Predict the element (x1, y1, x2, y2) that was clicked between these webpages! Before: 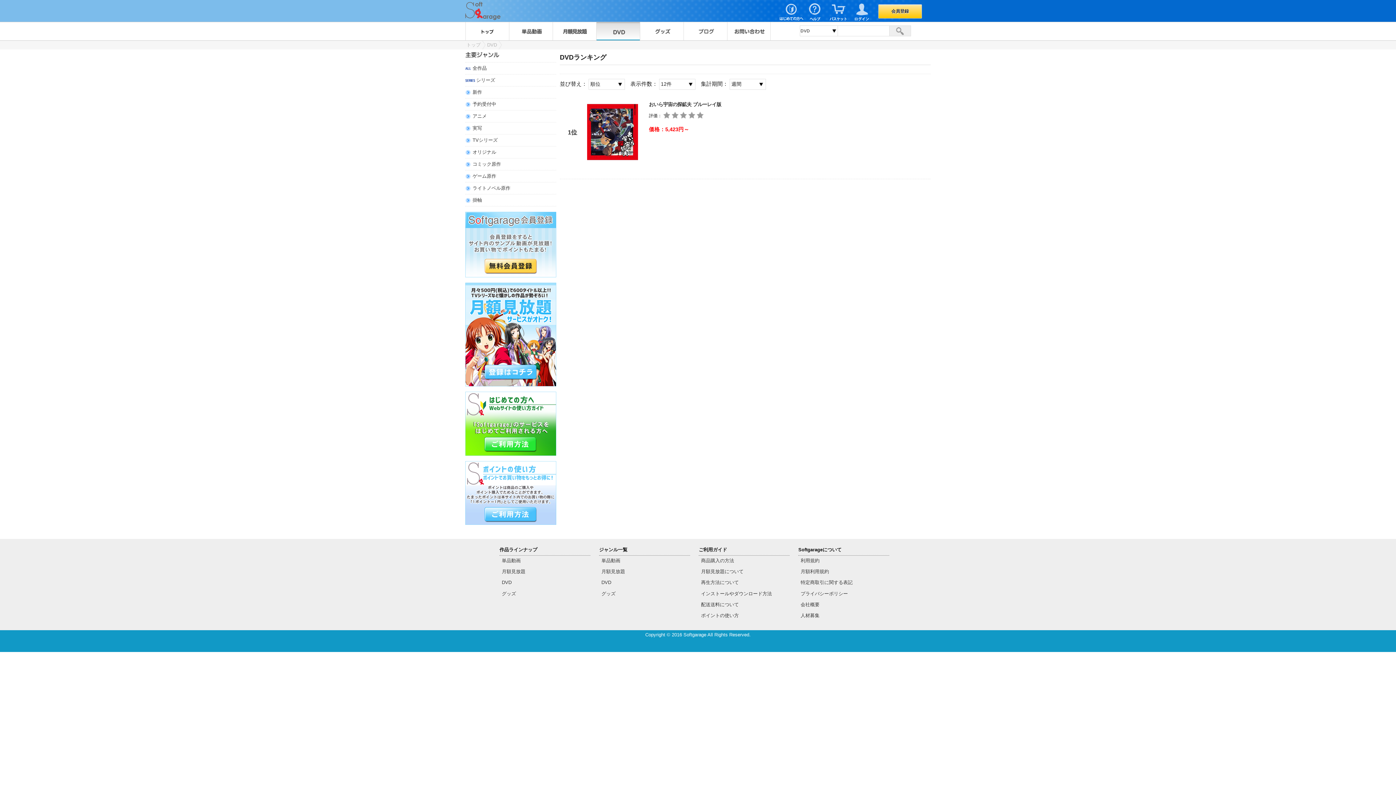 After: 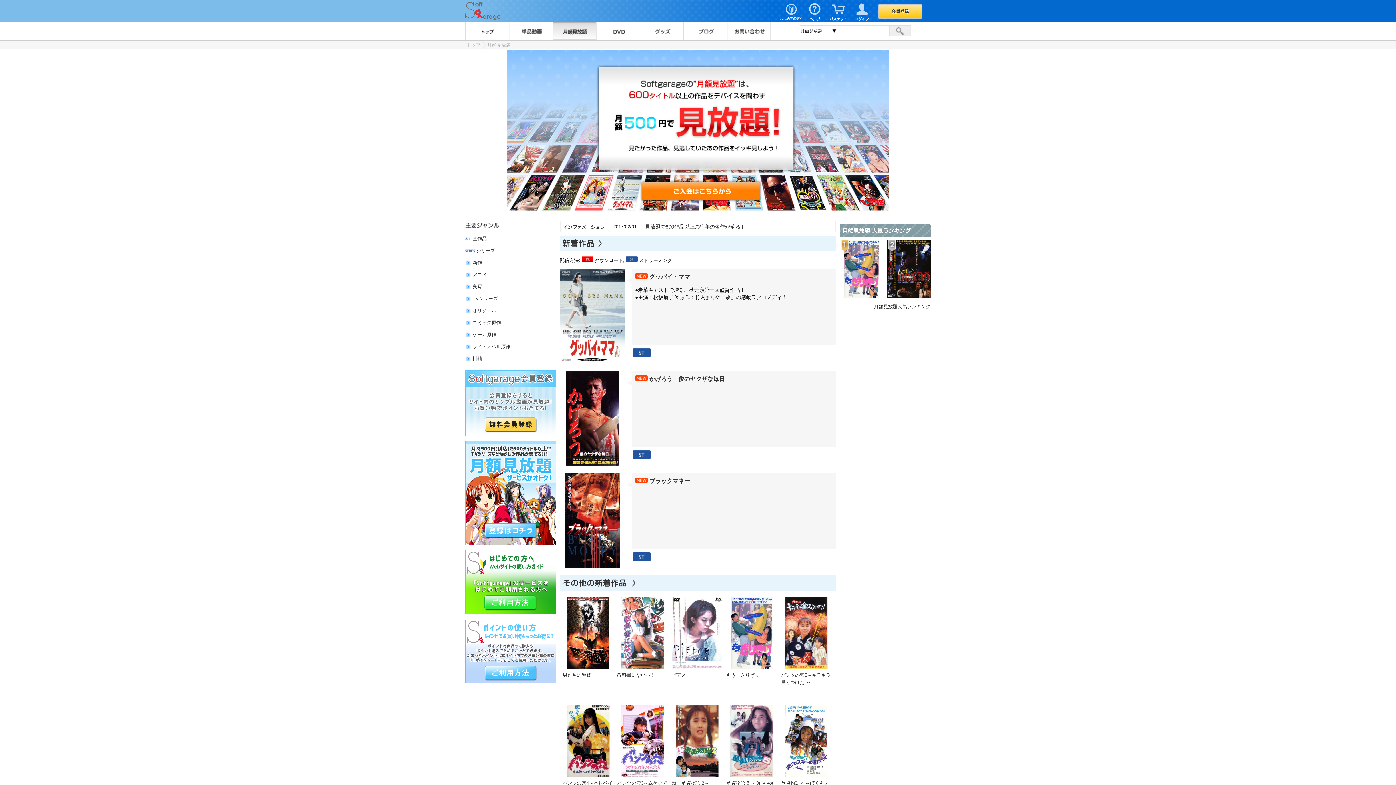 Action: label: 月額見放題 bbox: (552, 22, 596, 40)